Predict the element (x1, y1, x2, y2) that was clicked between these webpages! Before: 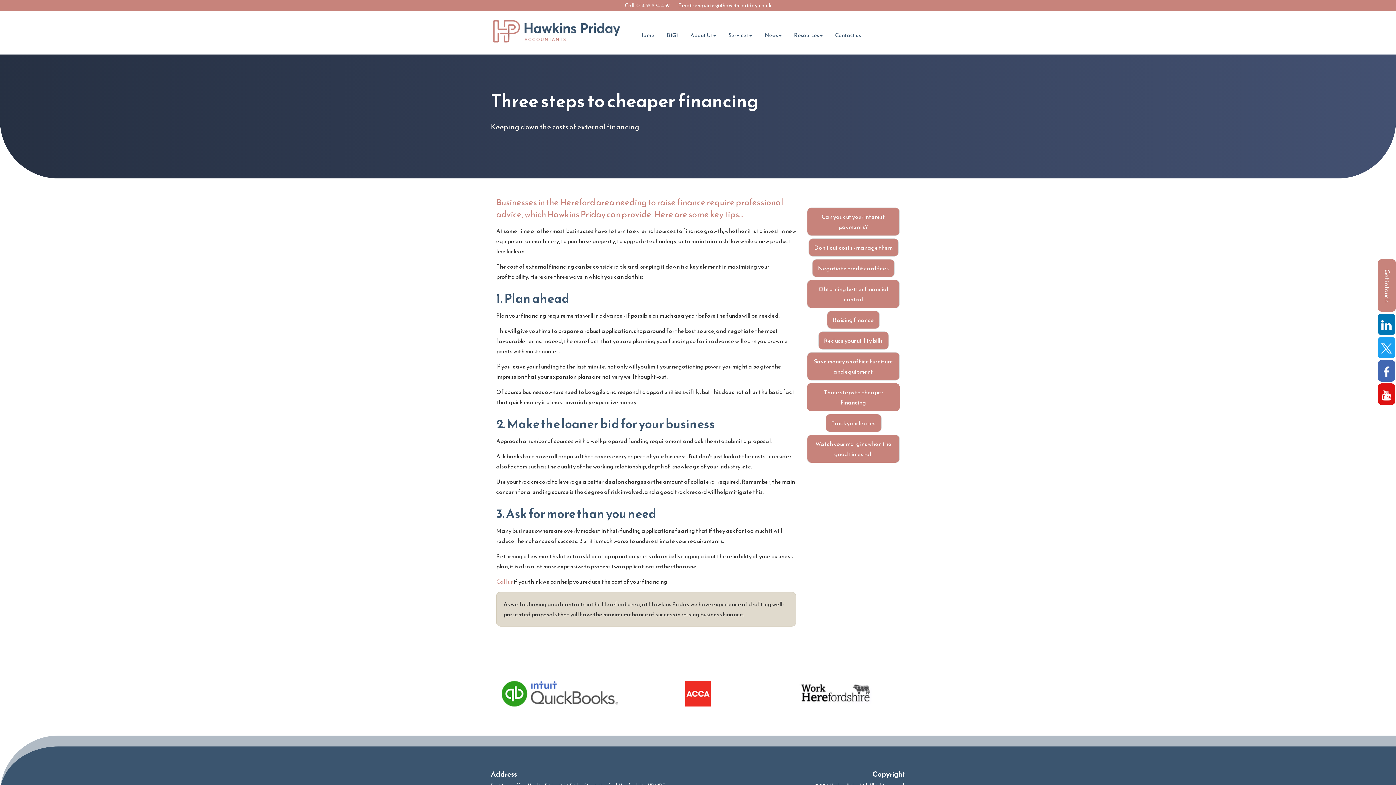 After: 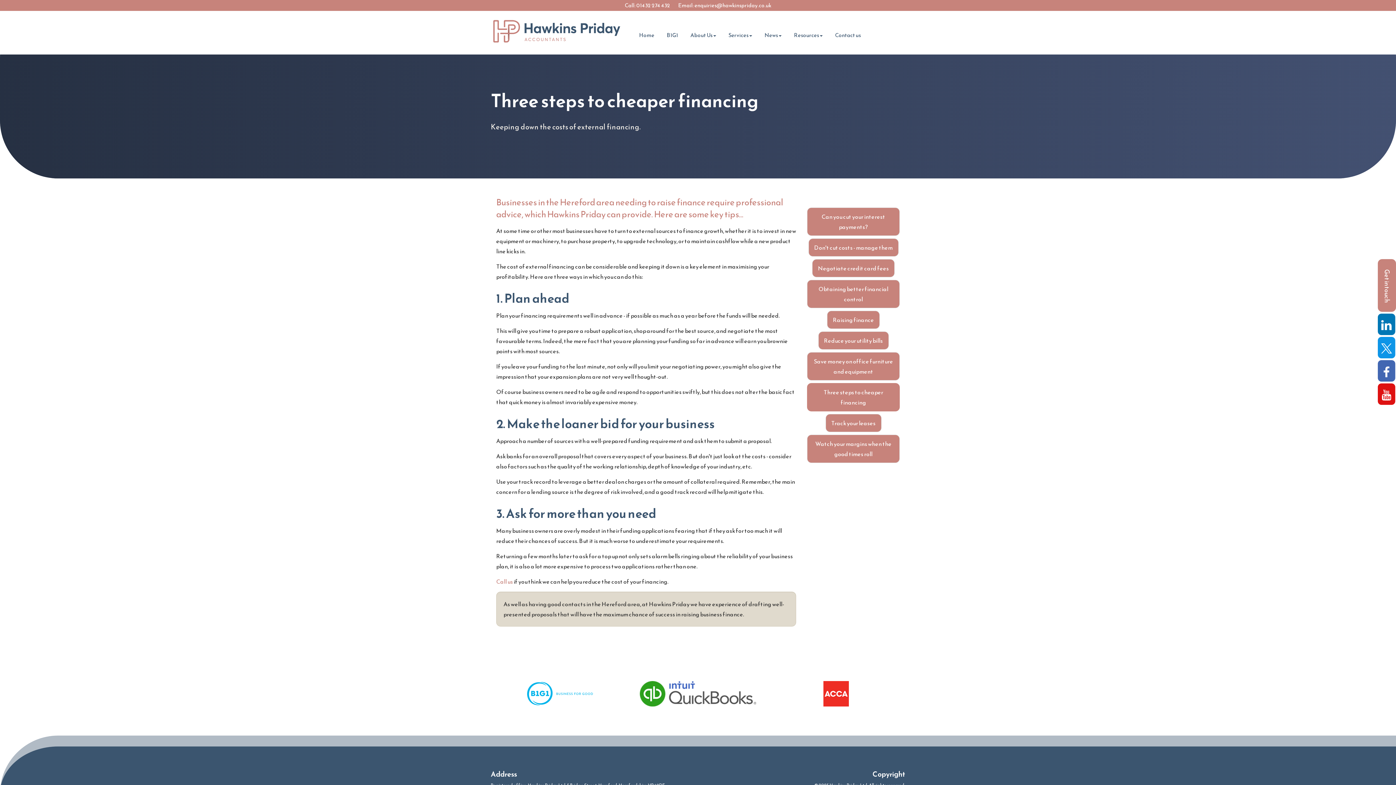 Action: bbox: (1378, 337, 1395, 358)